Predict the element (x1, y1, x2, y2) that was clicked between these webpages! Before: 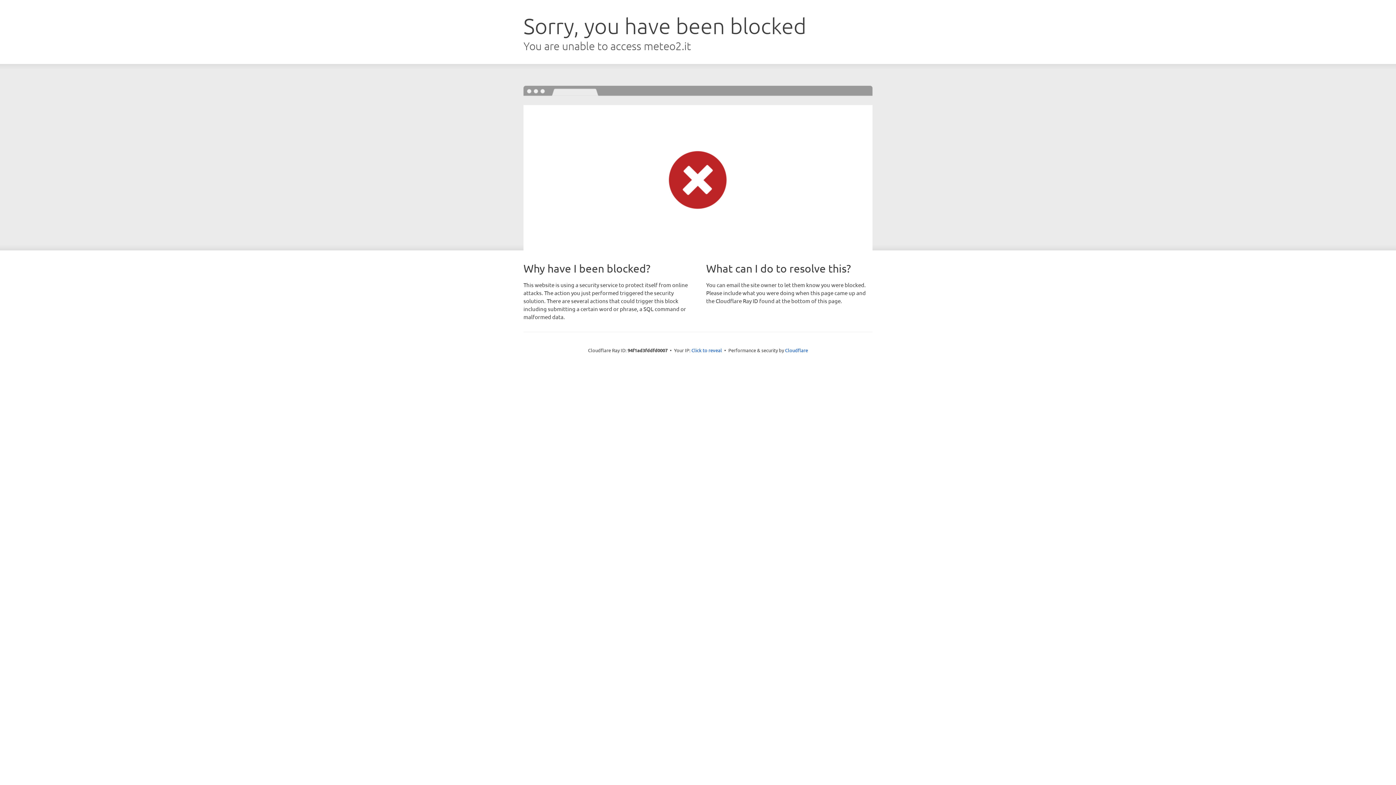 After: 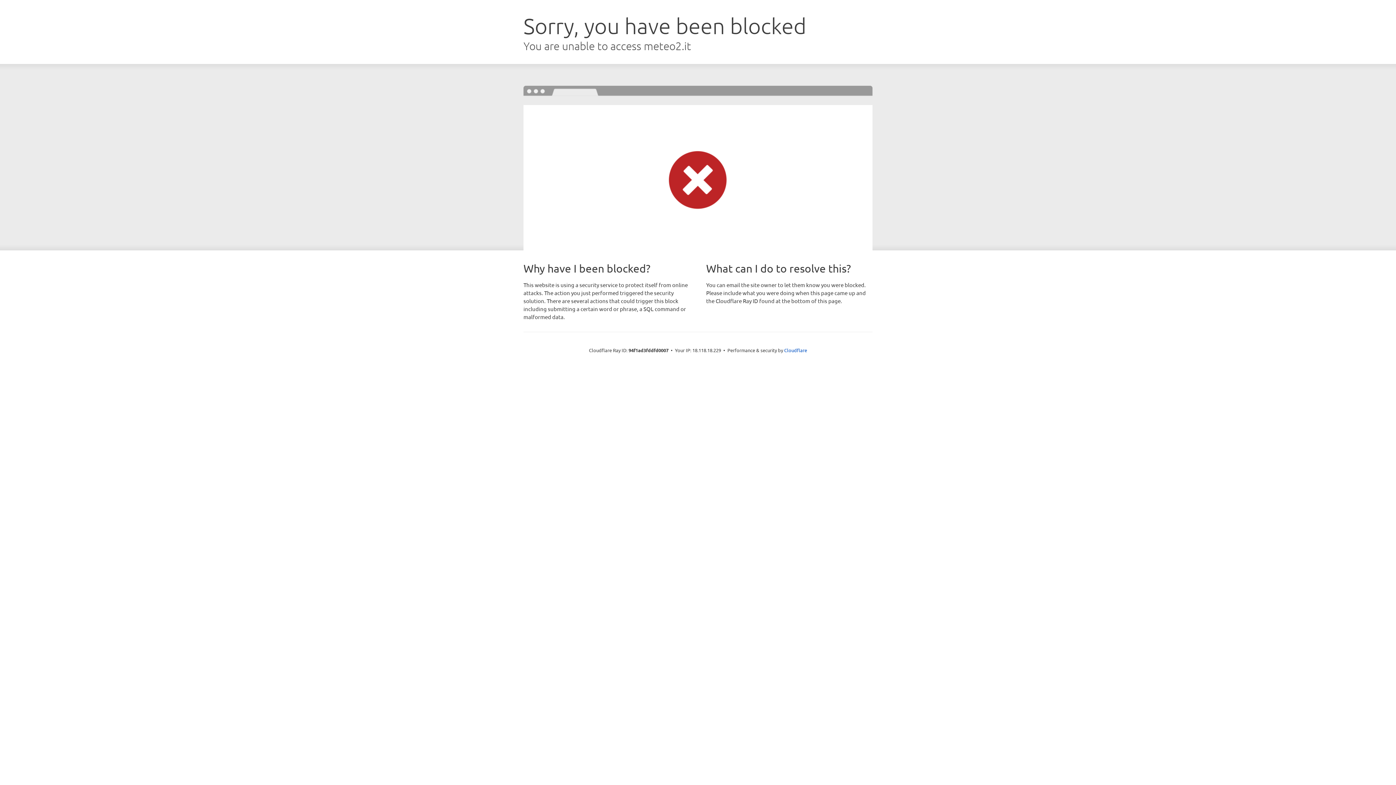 Action: label: Click to reveal bbox: (691, 346, 722, 353)